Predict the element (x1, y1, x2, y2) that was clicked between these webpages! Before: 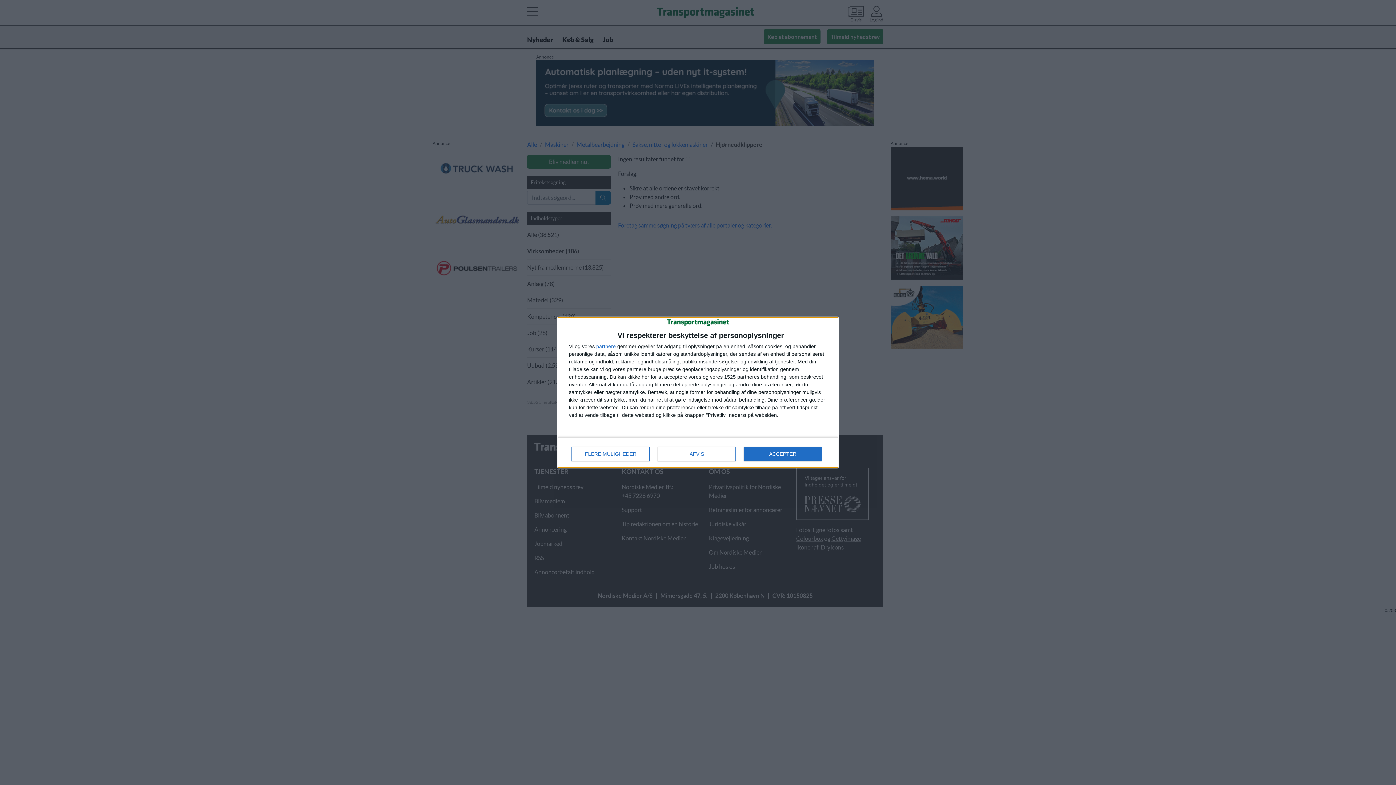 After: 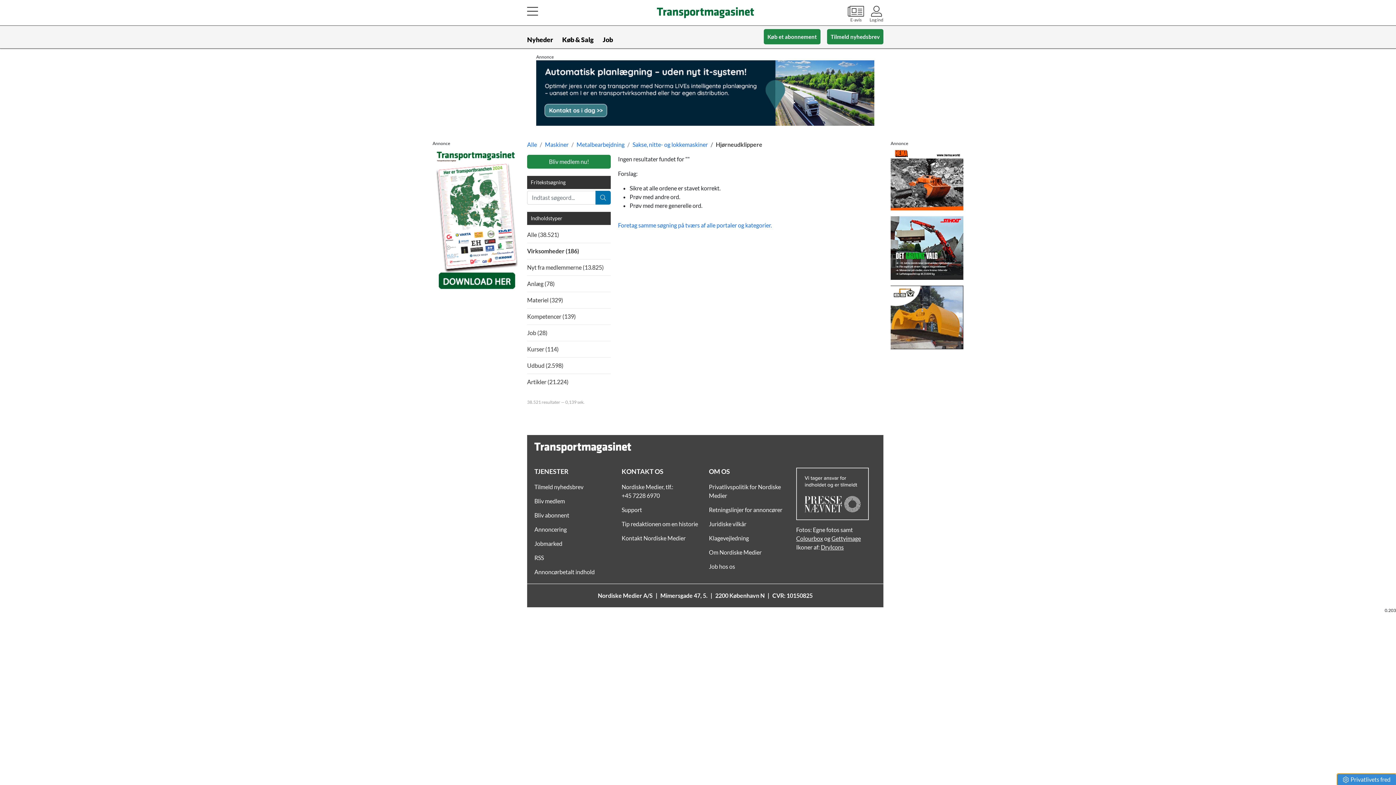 Action: bbox: (744, 446, 821, 461) label: ACCEPTER